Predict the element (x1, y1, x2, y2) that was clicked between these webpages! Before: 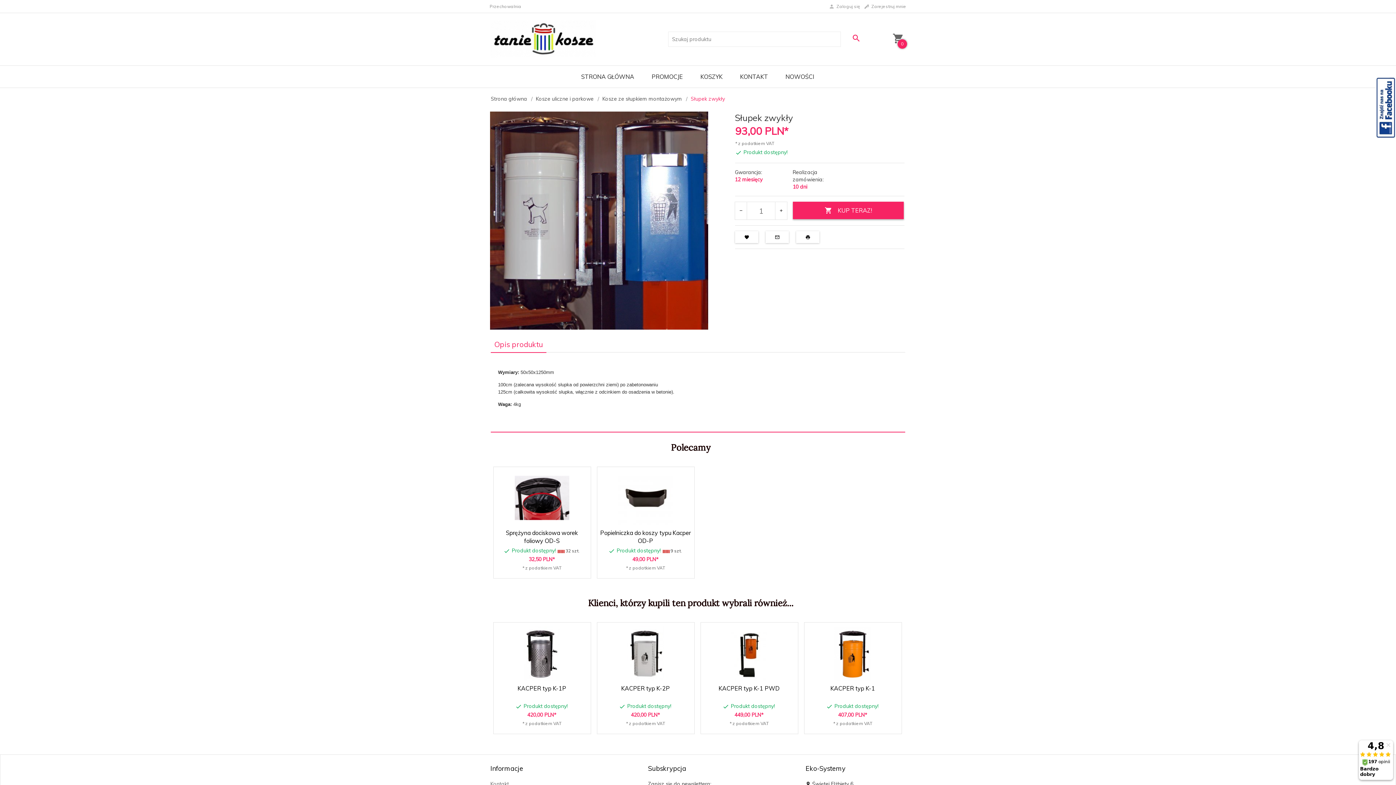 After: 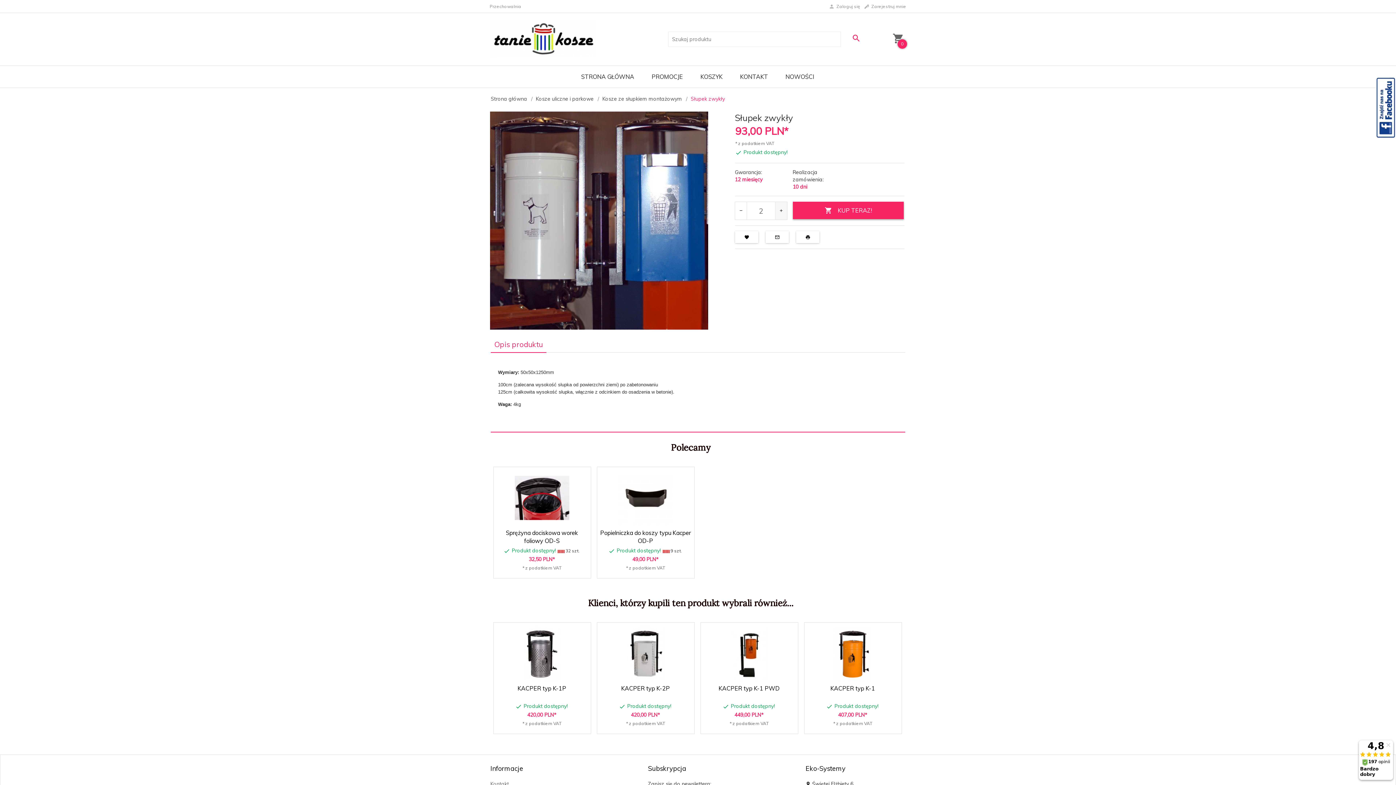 Action: bbox: (775, 202, 787, 219)